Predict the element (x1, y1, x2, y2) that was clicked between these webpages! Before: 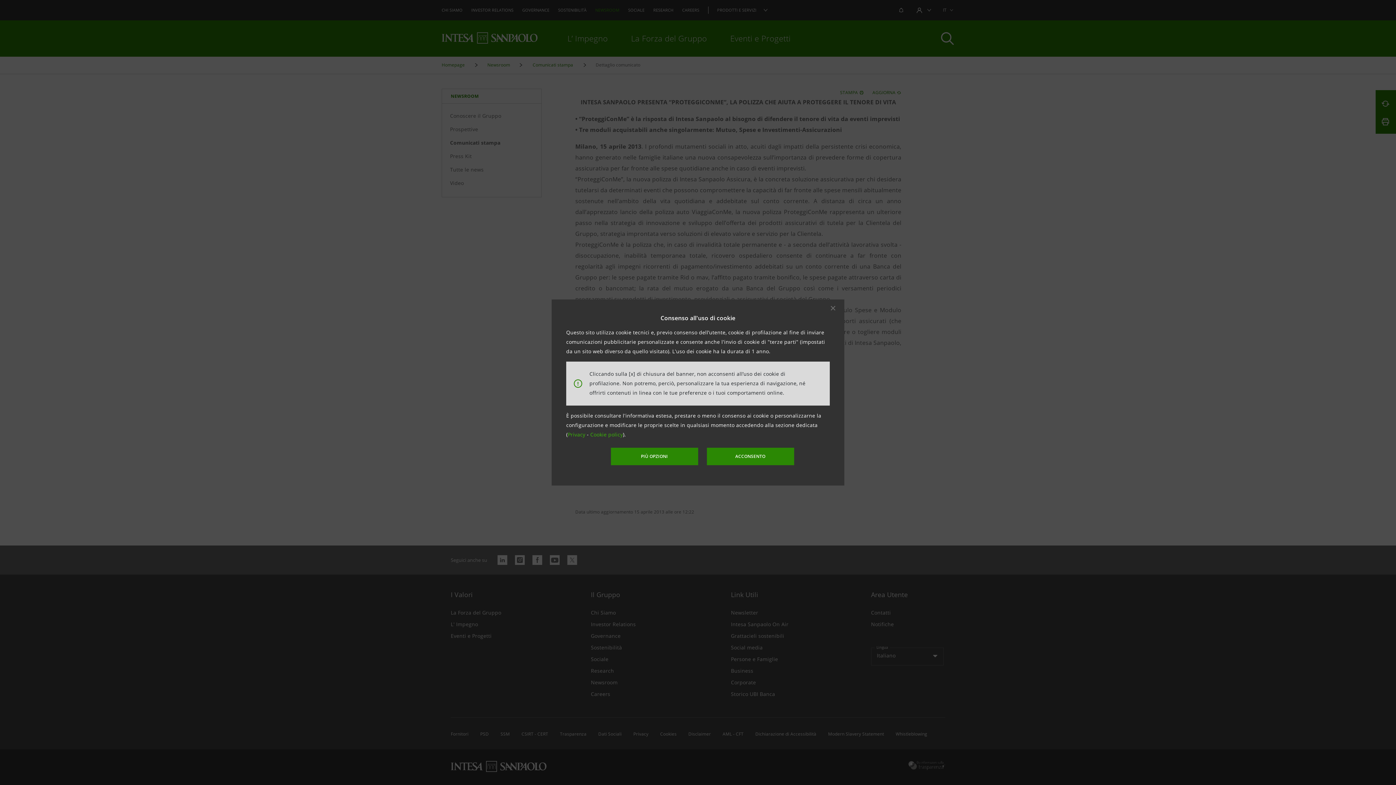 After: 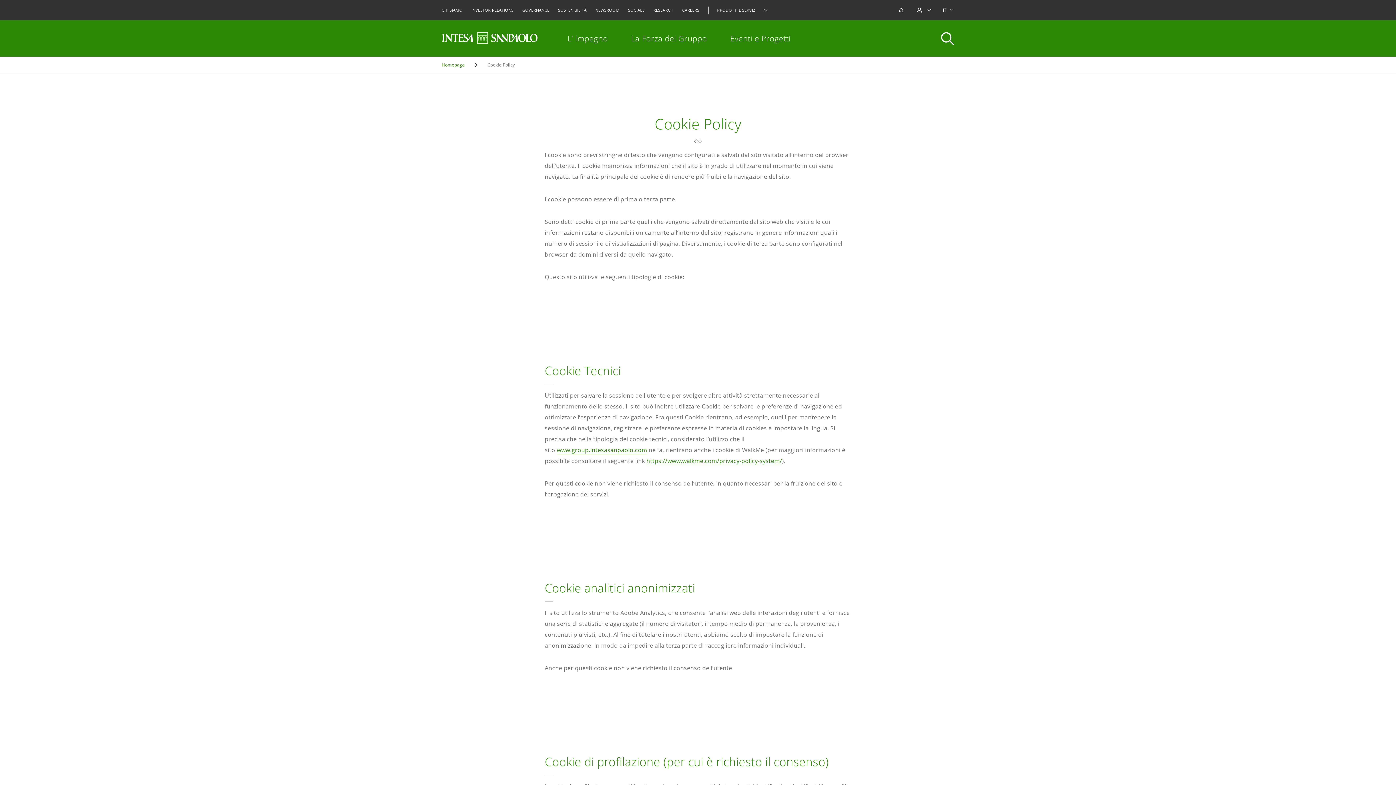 Action: bbox: (590, 431, 623, 438) label: Cookie policy